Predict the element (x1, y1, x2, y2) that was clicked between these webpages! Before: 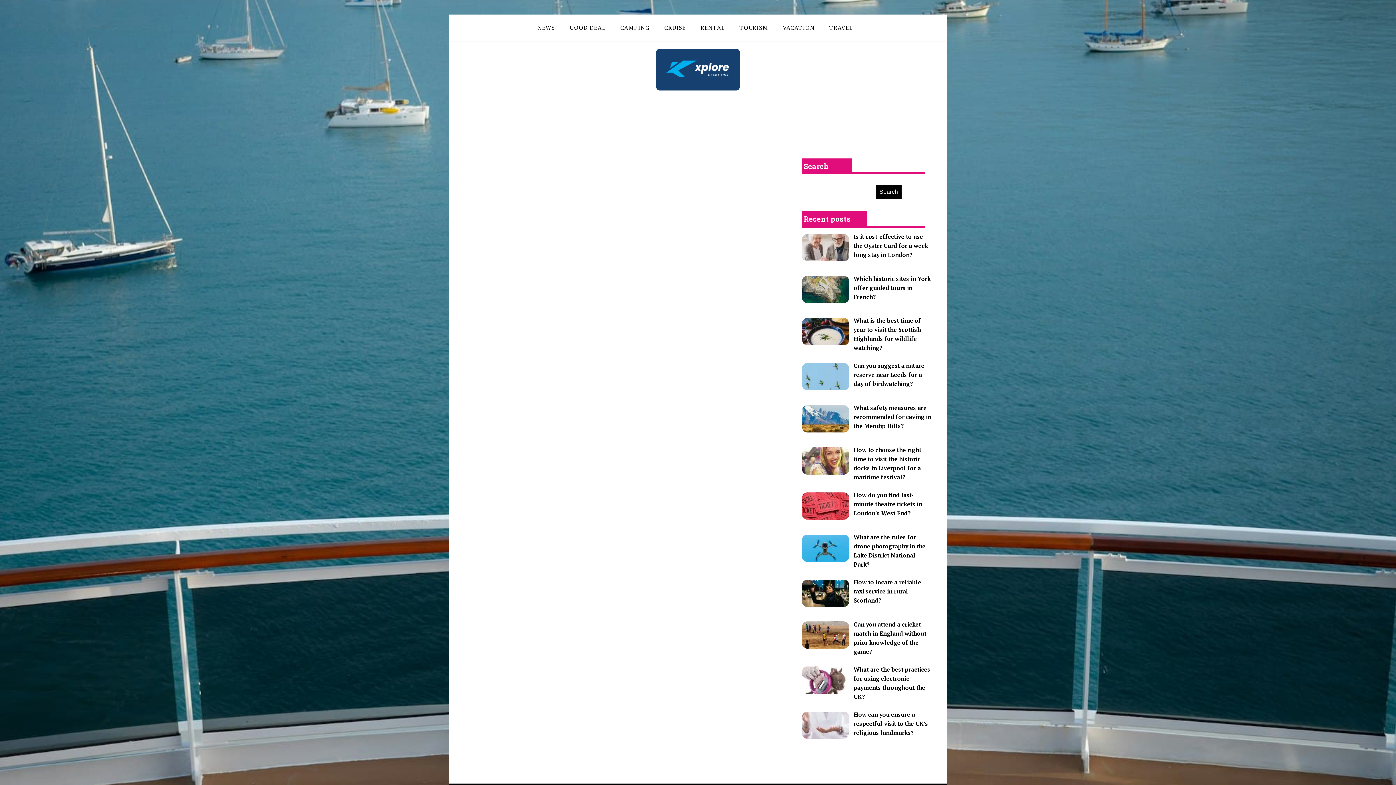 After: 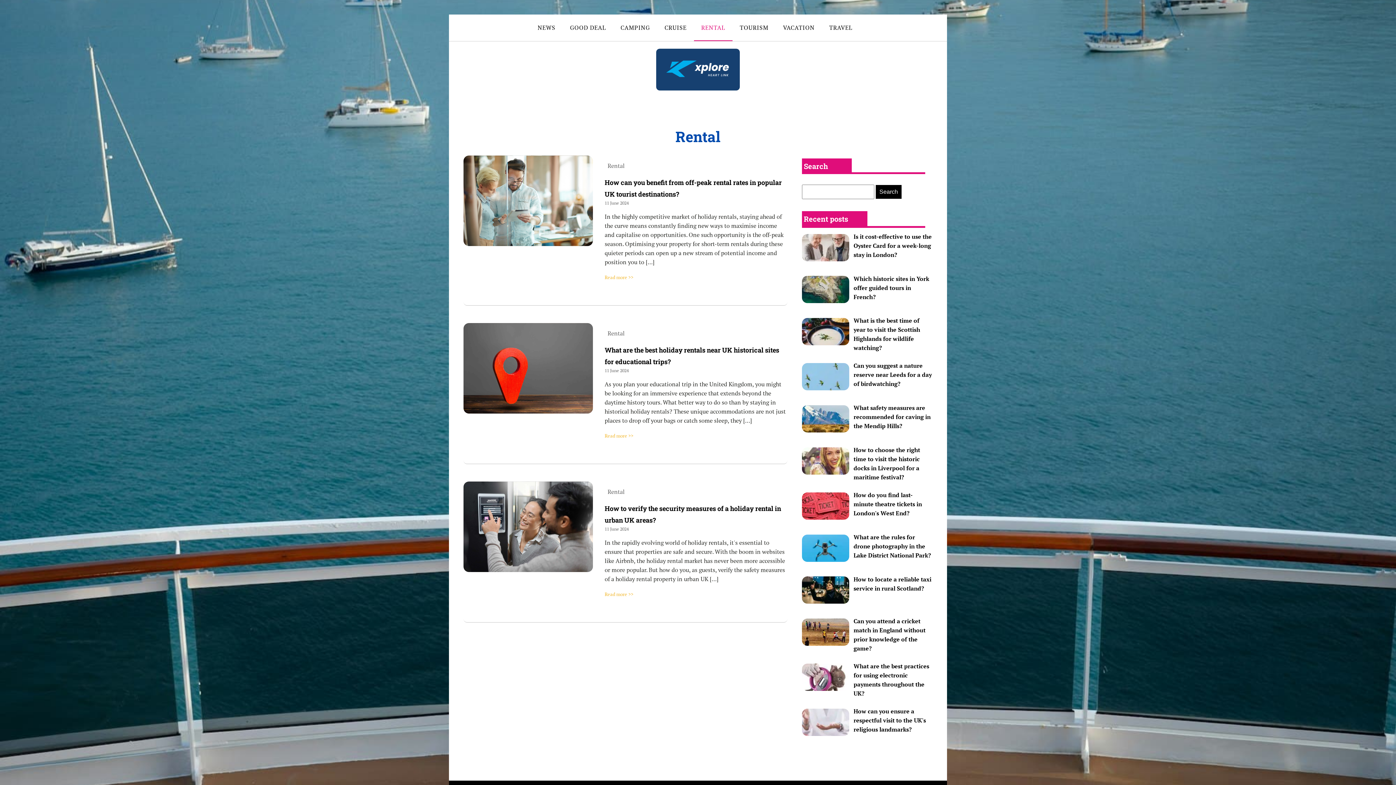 Action: bbox: (693, 14, 732, 41) label: RENTAL